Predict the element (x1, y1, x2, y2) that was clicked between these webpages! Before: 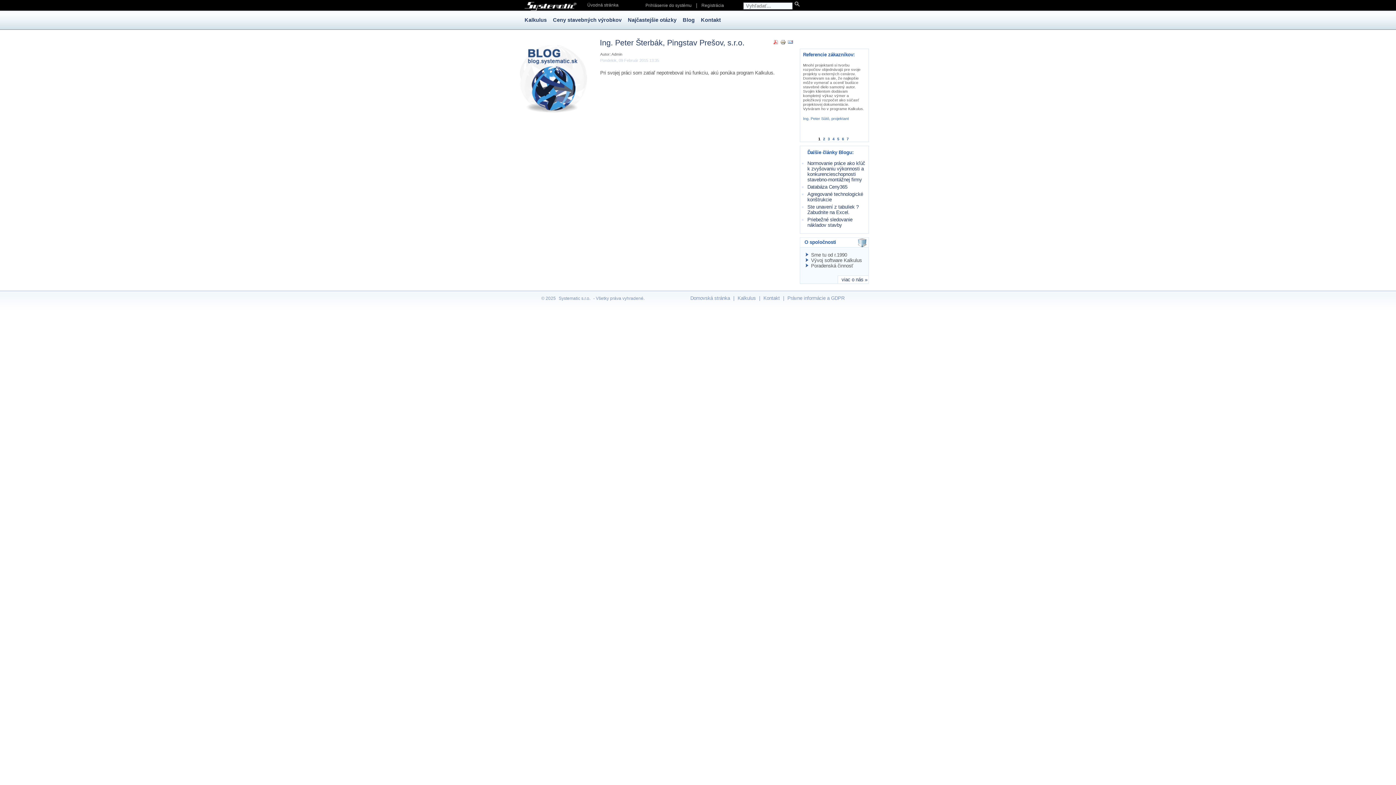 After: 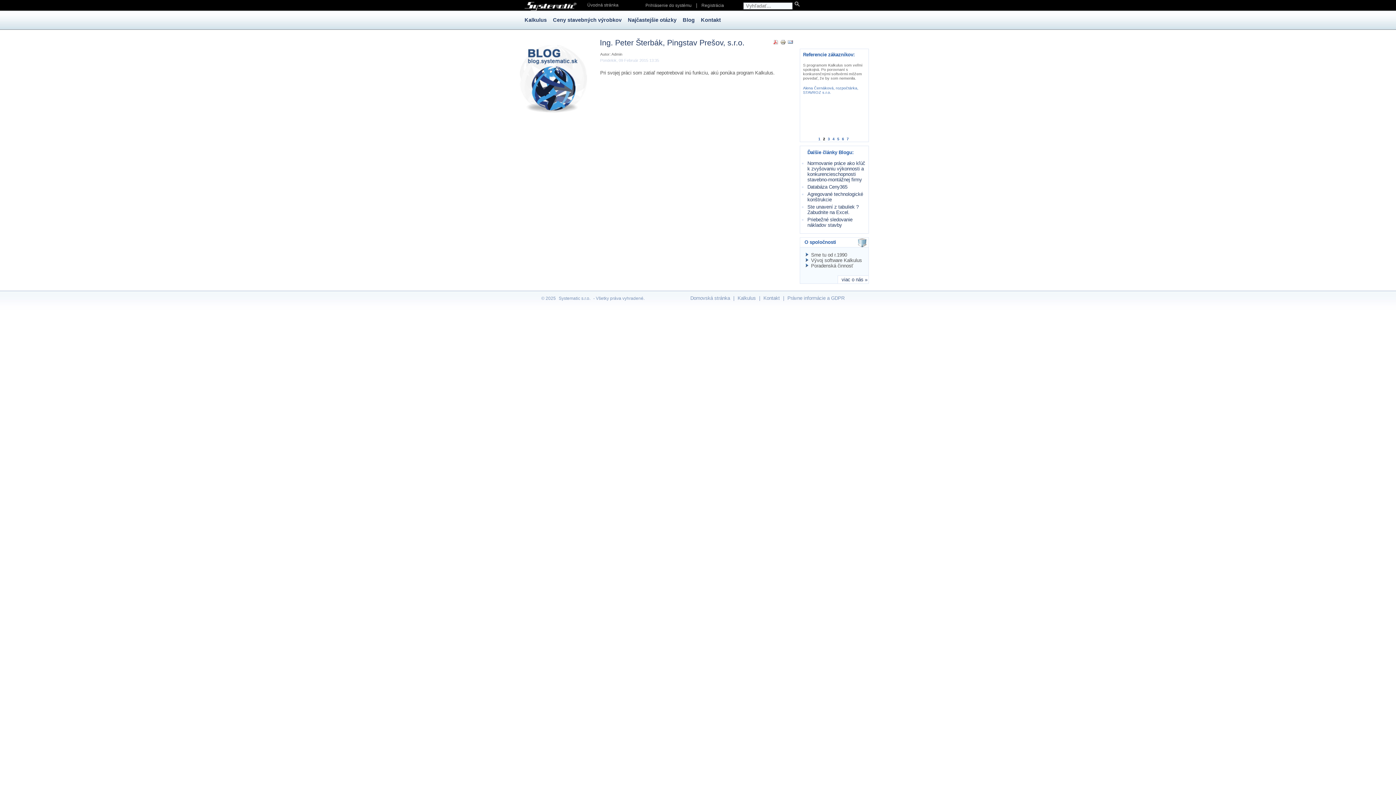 Action: label: 2 bbox: (822, 137, 826, 141)